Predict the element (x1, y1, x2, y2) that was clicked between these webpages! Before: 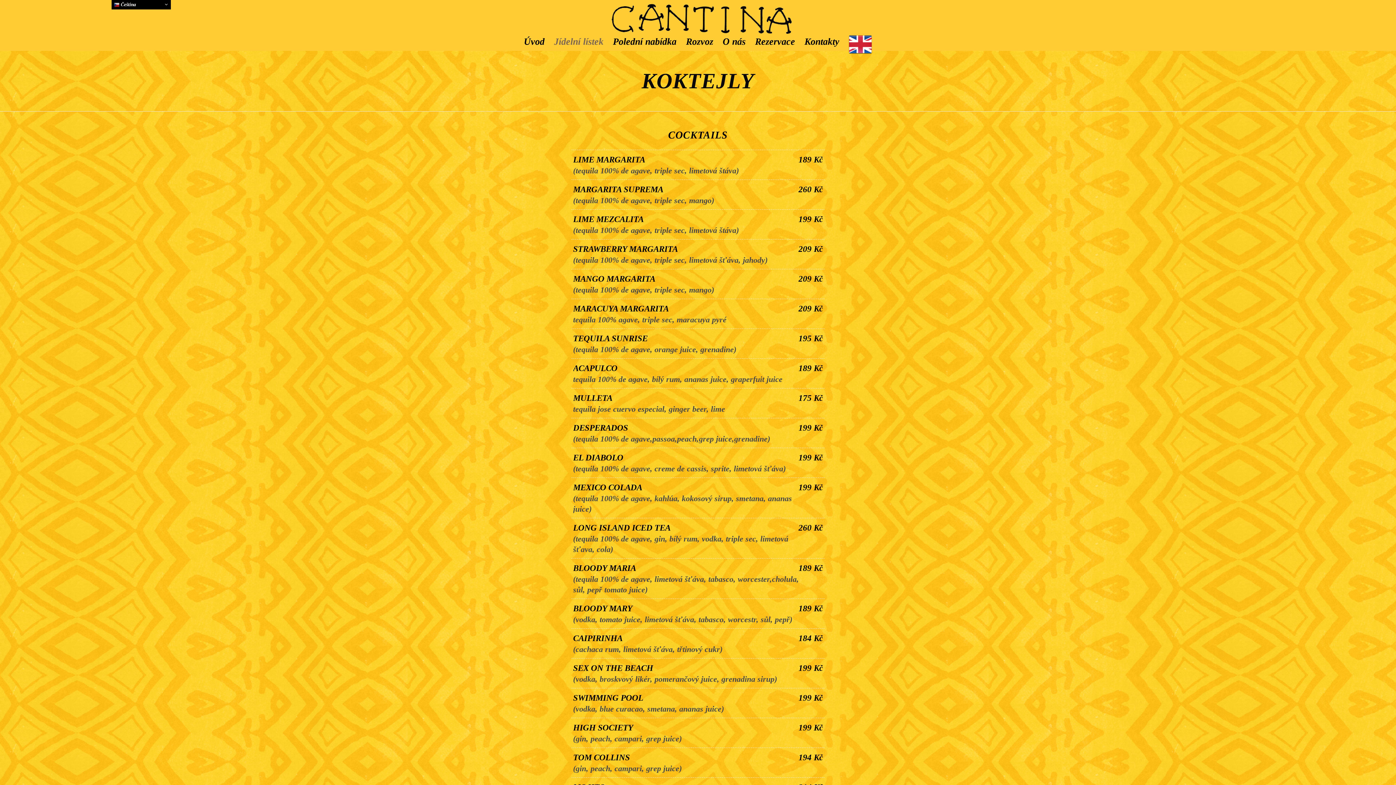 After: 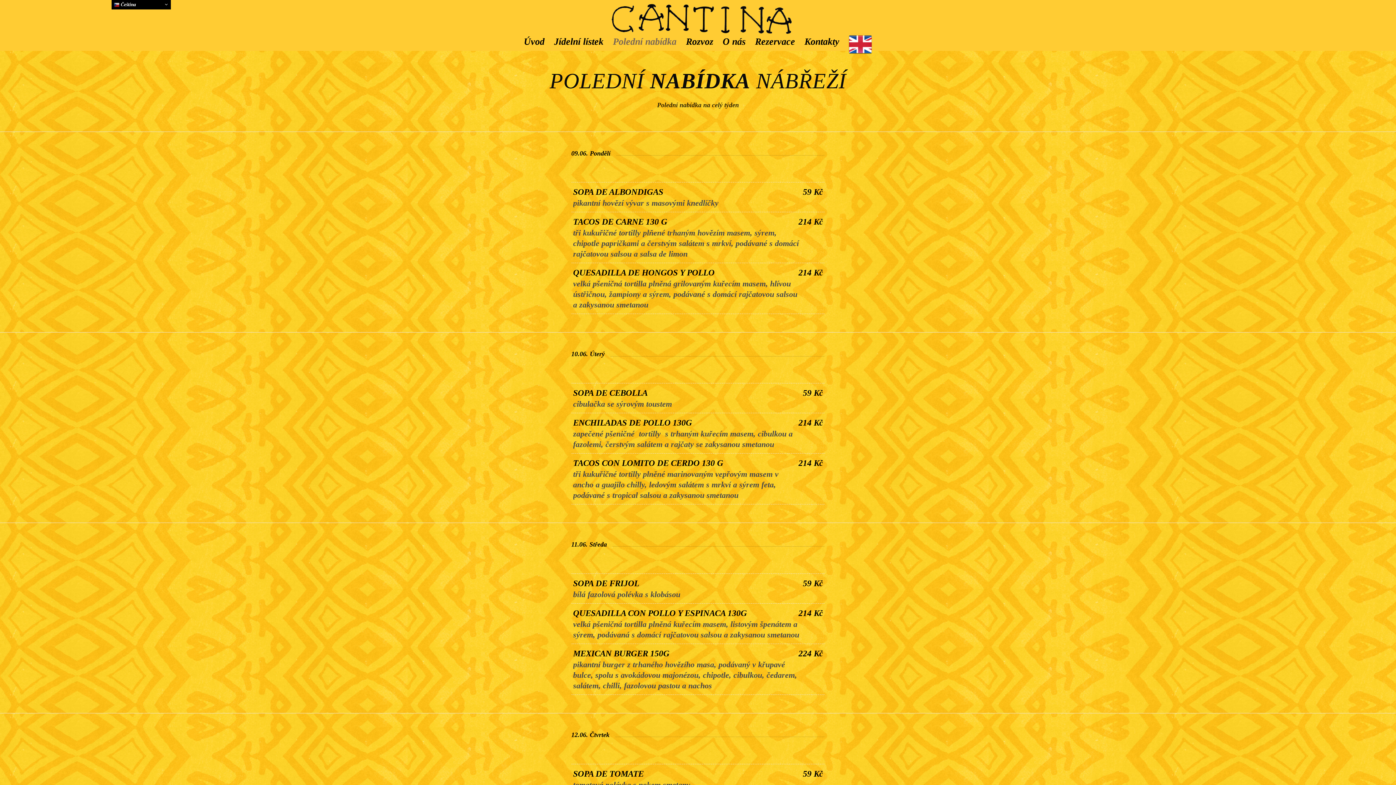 Action: label: Polední nabídka bbox: (608, 32, 681, 50)